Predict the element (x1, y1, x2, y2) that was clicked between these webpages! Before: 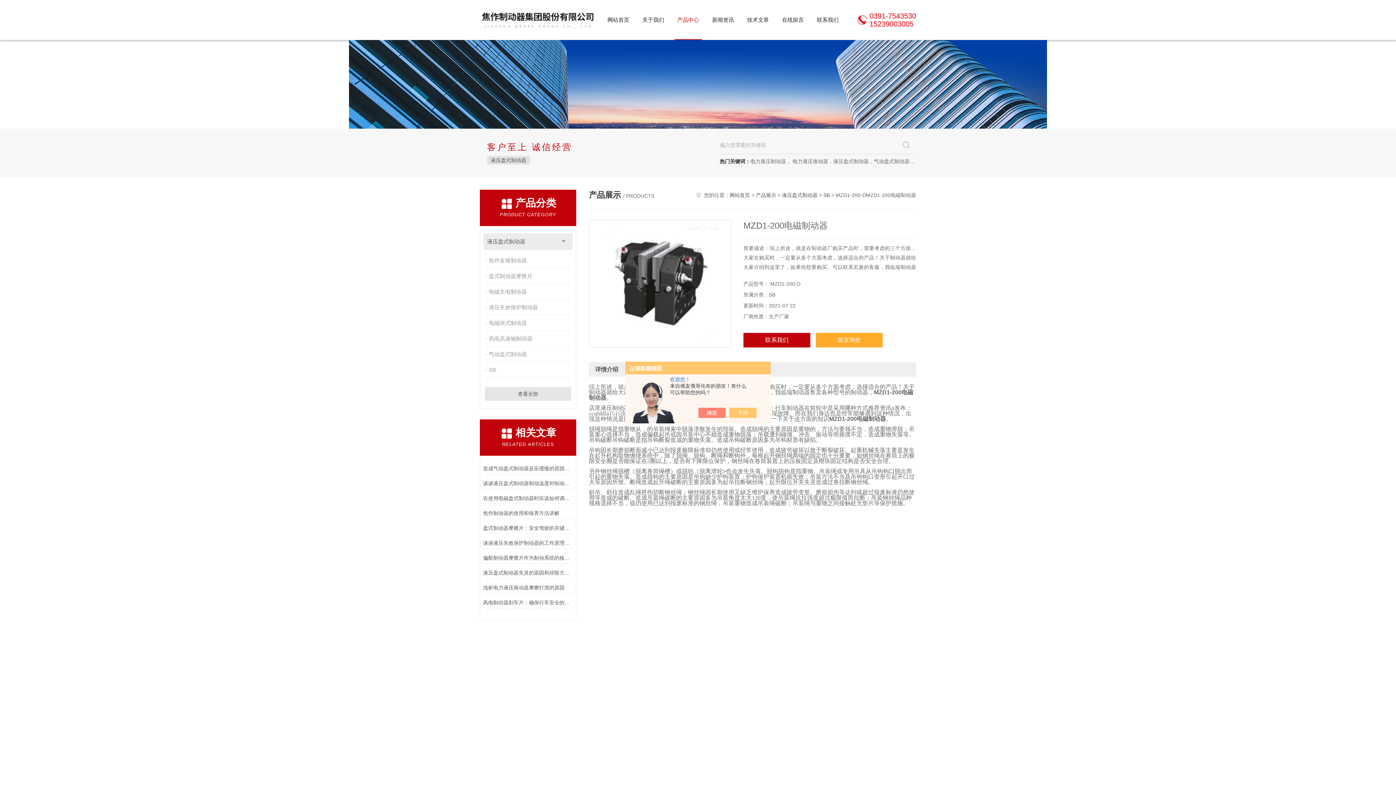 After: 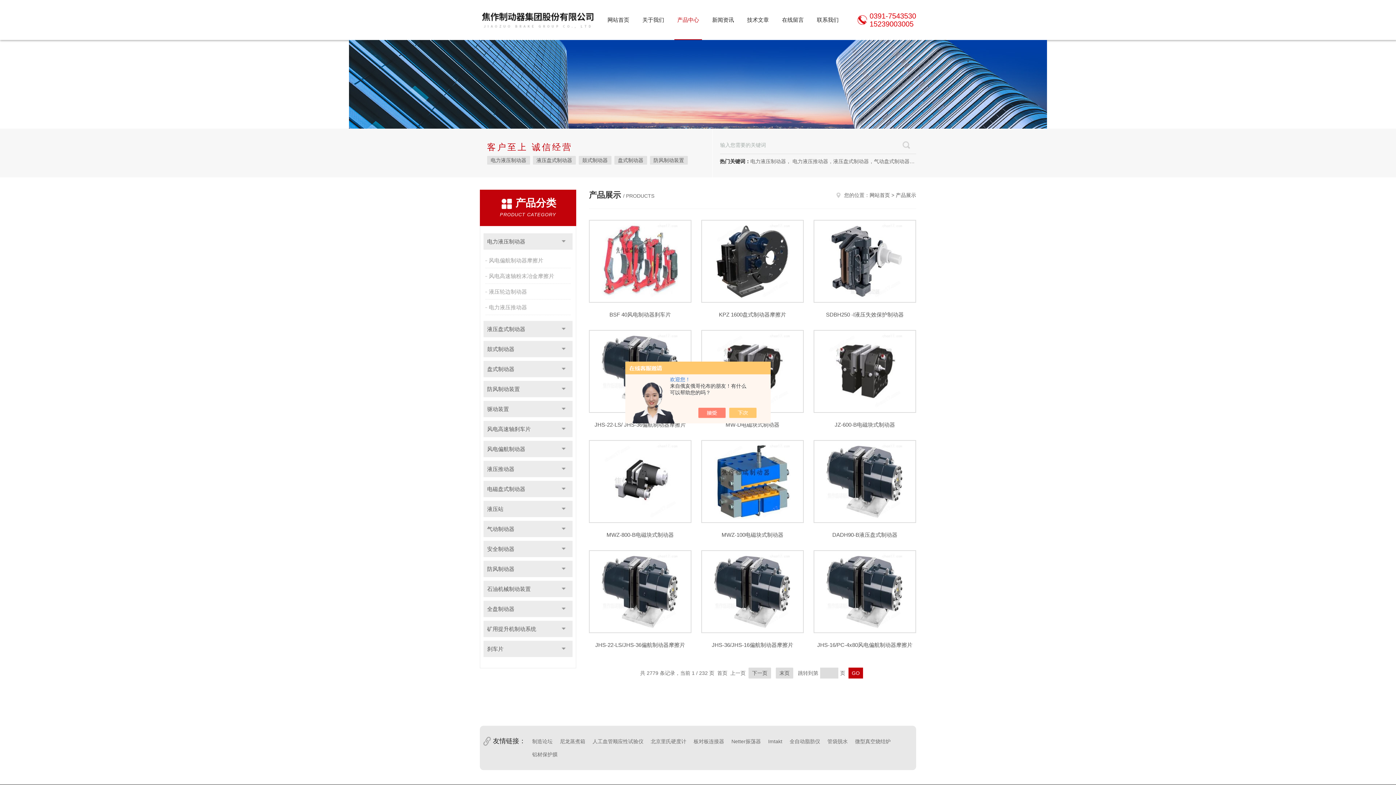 Action: label: 产品中心 bbox: (670, 0, 705, 40)